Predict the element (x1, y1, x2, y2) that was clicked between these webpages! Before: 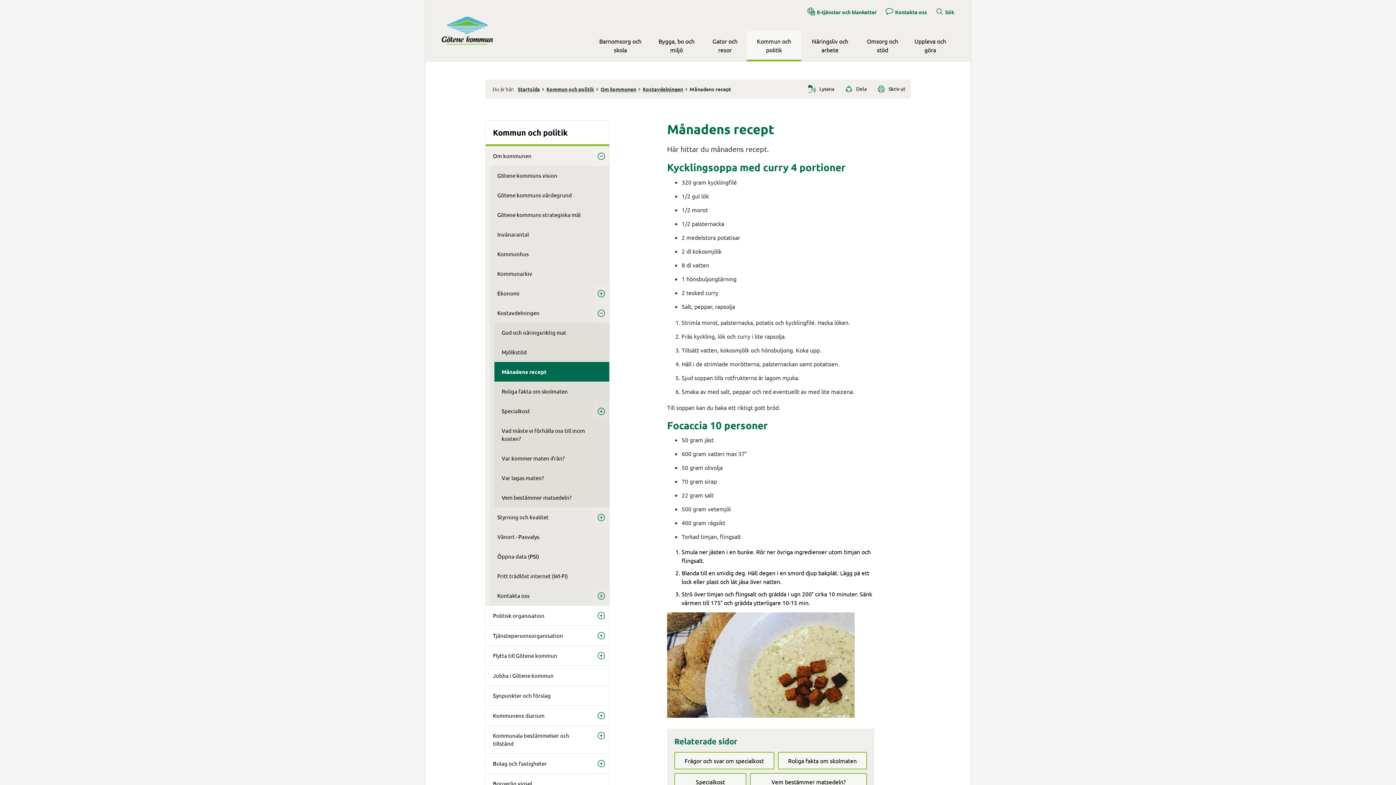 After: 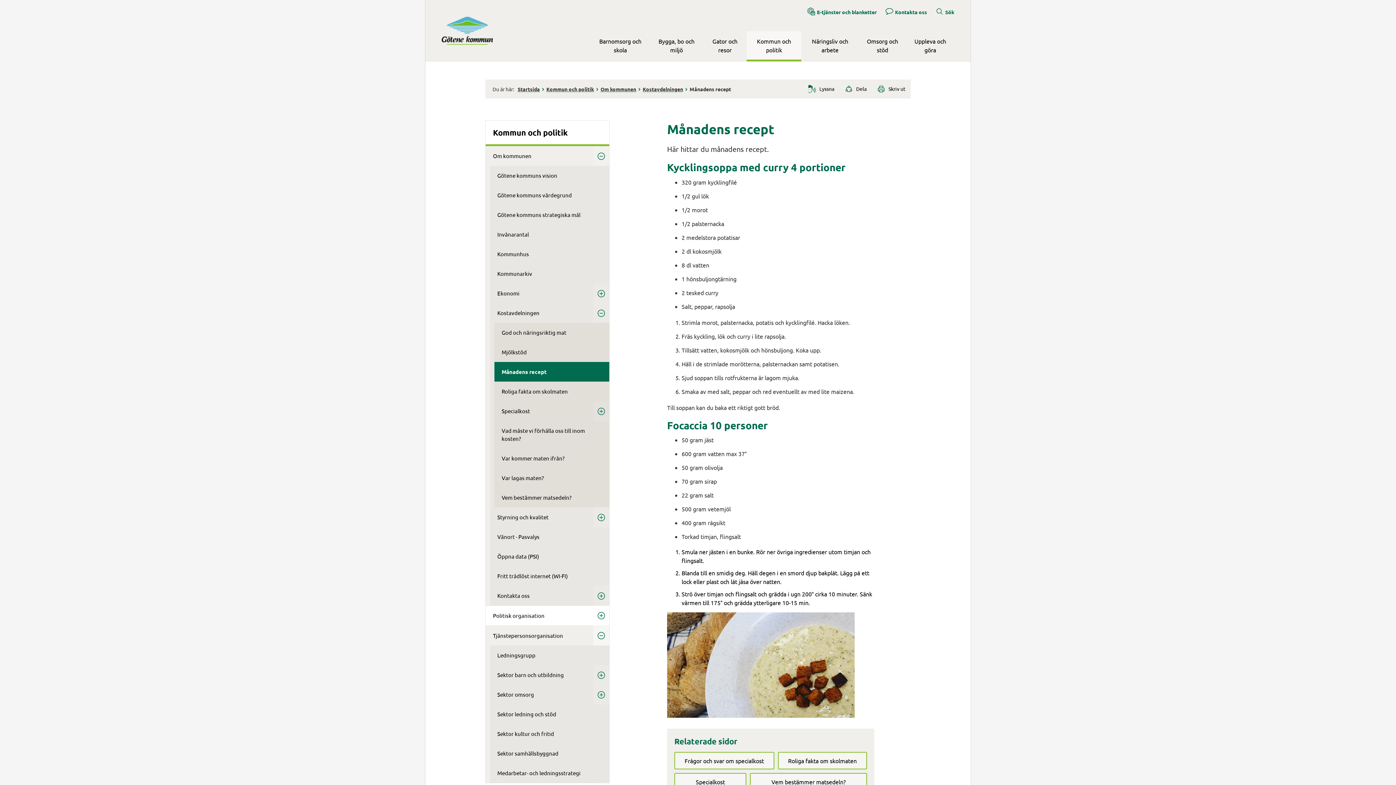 Action: label: Öppna/Stäng bbox: (593, 625, 609, 645)